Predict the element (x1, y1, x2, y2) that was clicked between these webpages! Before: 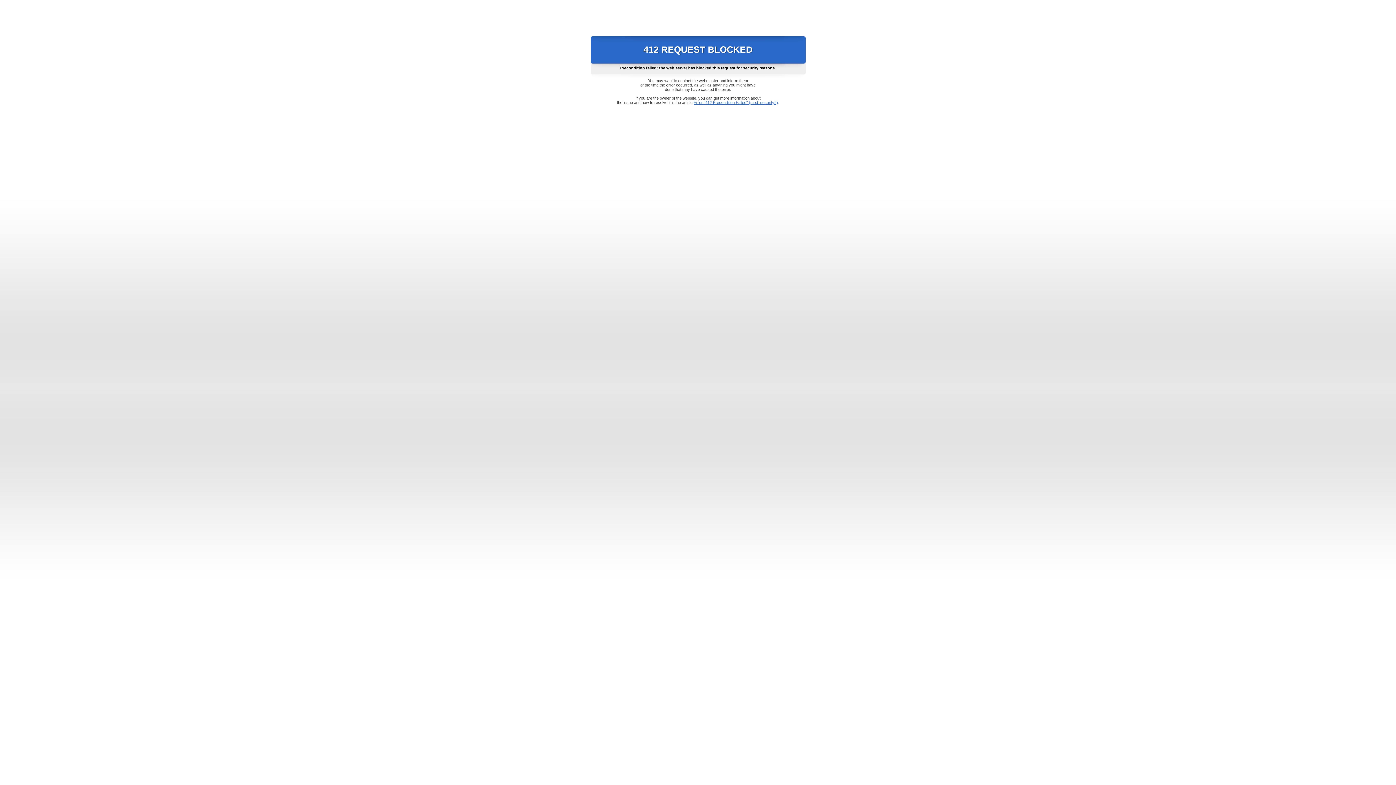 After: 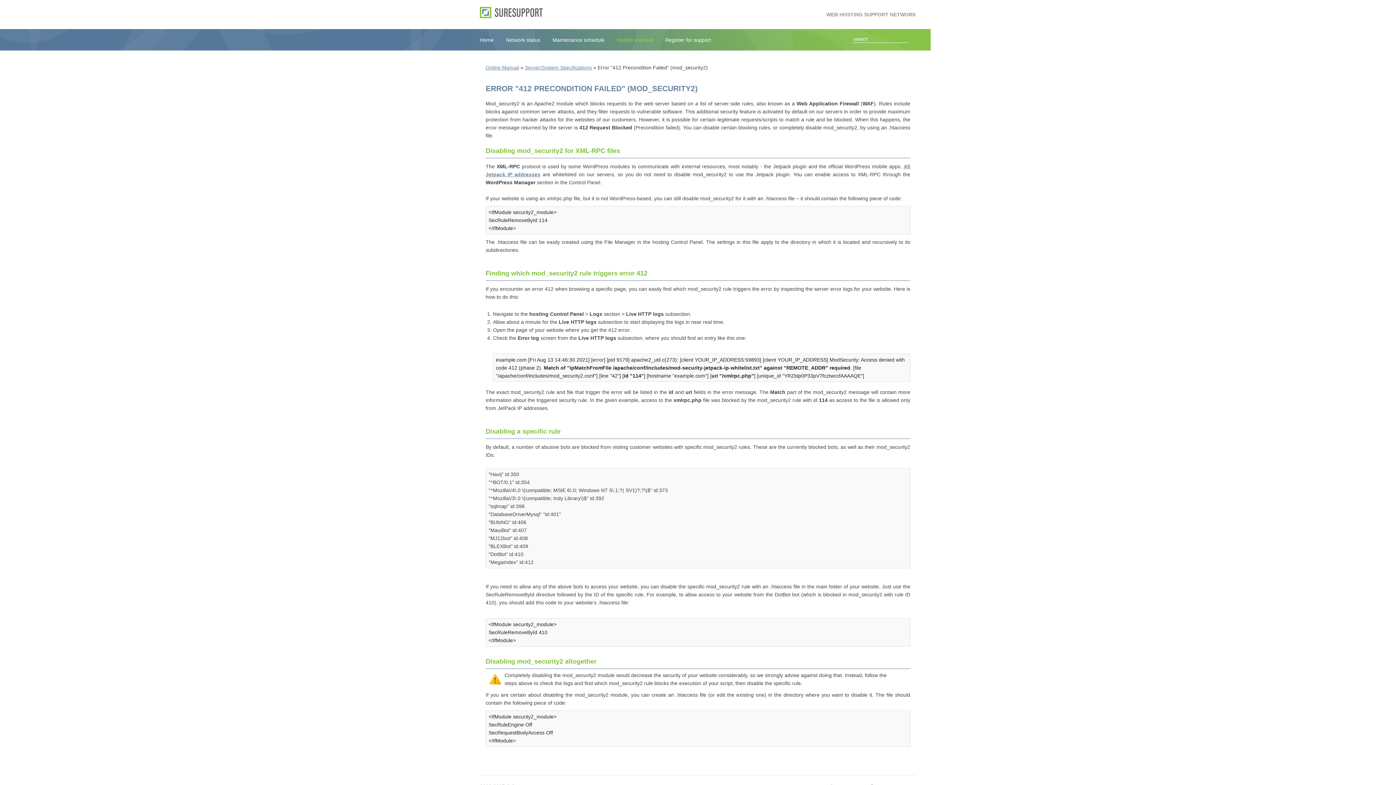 Action: label: Error "412 Precondition Failed" (mod_security2) bbox: (693, 100, 778, 104)